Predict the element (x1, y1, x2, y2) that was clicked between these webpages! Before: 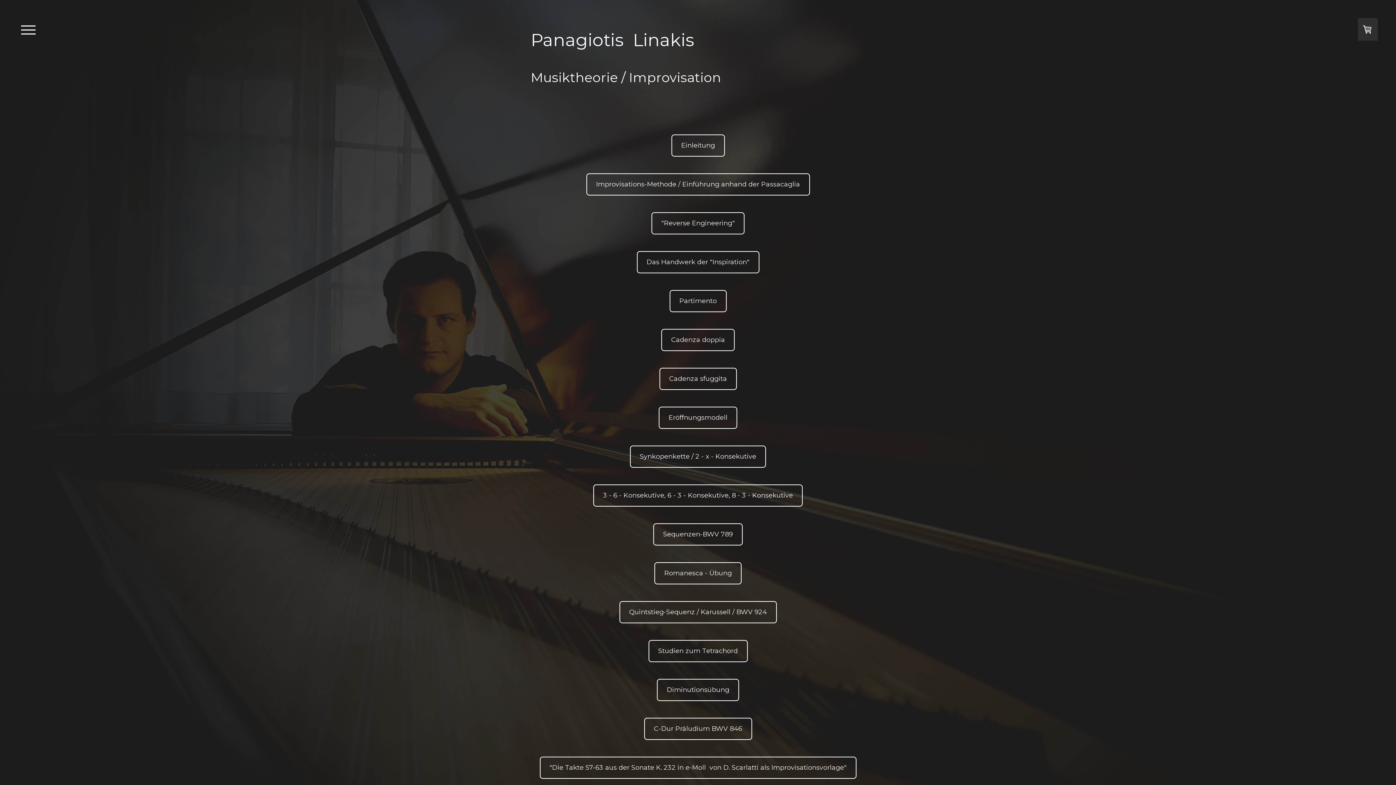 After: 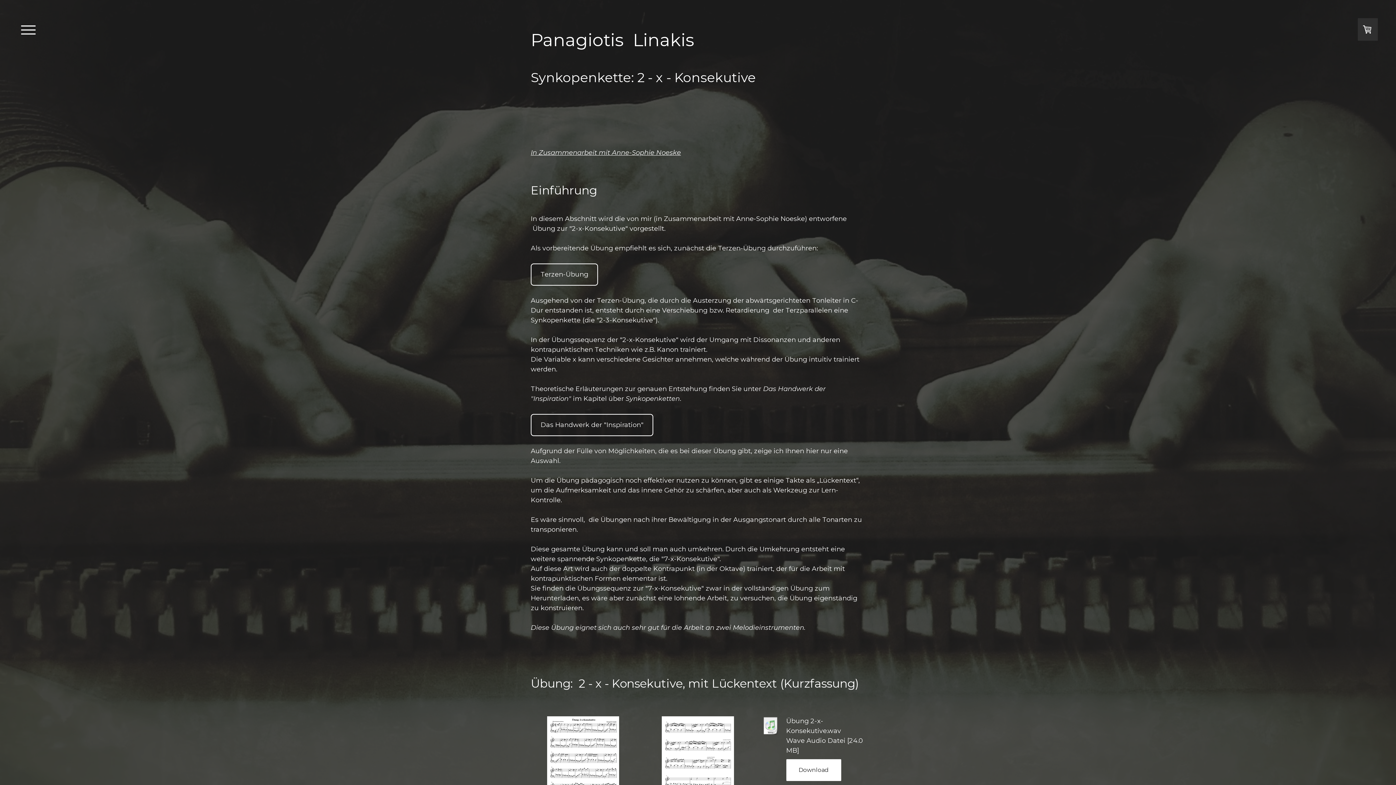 Action: label: Synkopenkette / 2 - x - Konsekutive bbox: (630, 445, 766, 468)